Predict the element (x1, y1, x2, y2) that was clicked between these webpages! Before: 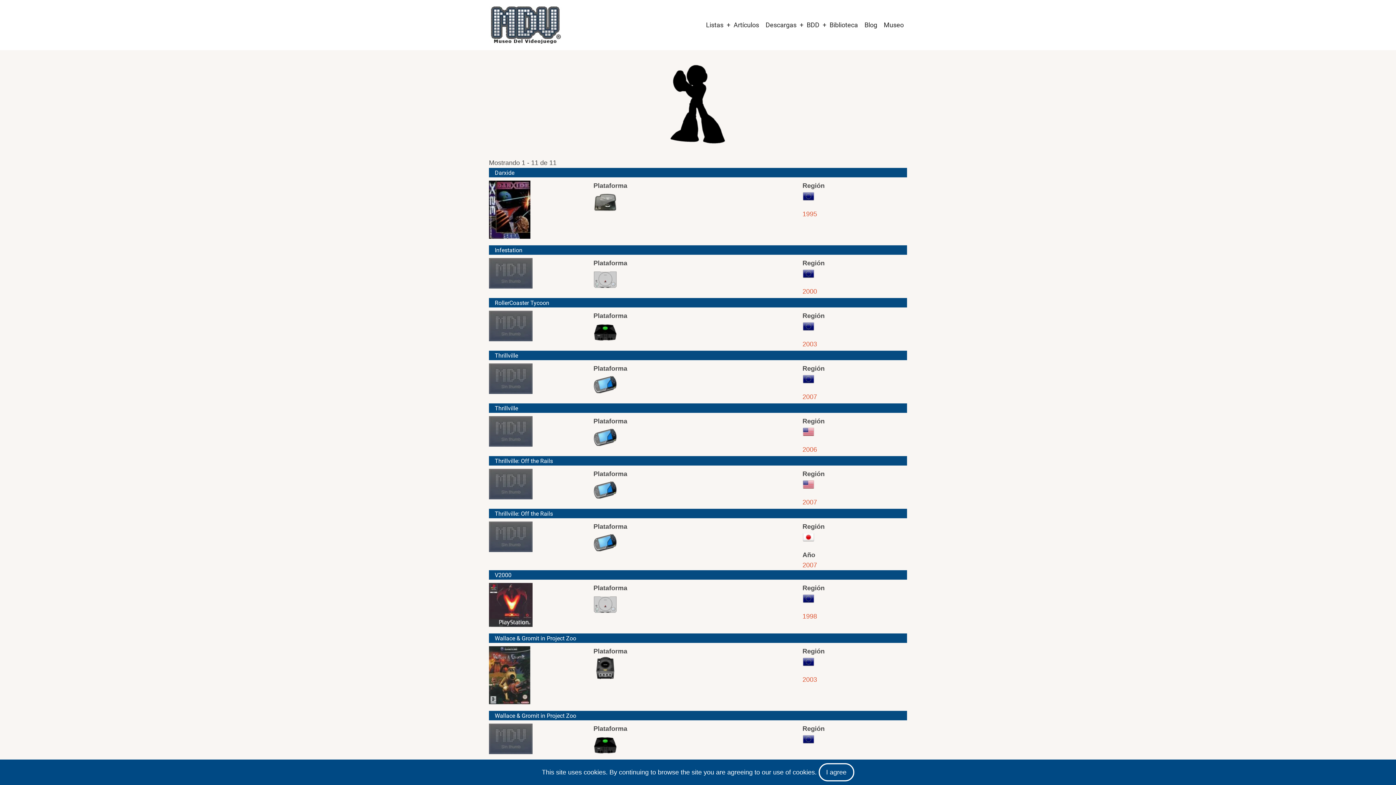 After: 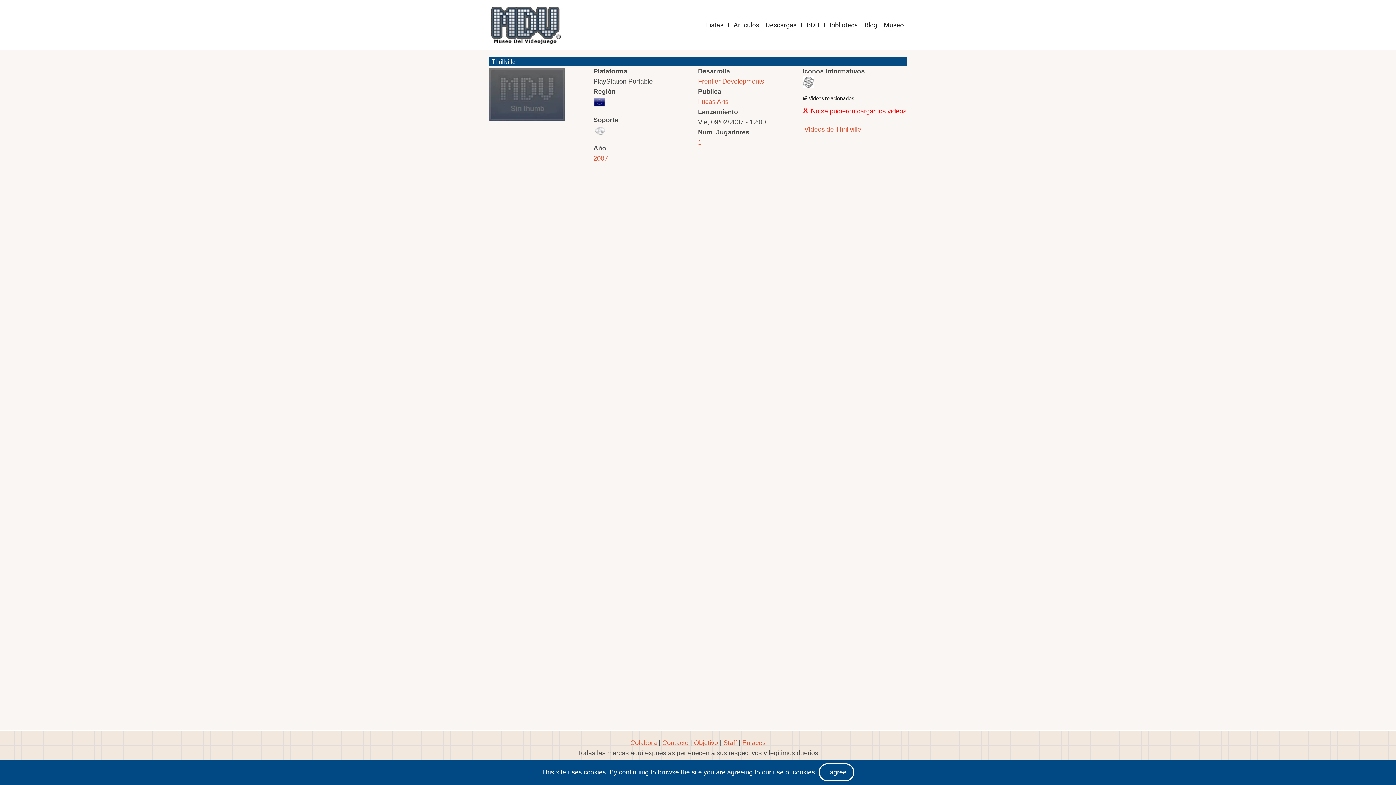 Action: label: Thrillville bbox: (492, 352, 518, 359)